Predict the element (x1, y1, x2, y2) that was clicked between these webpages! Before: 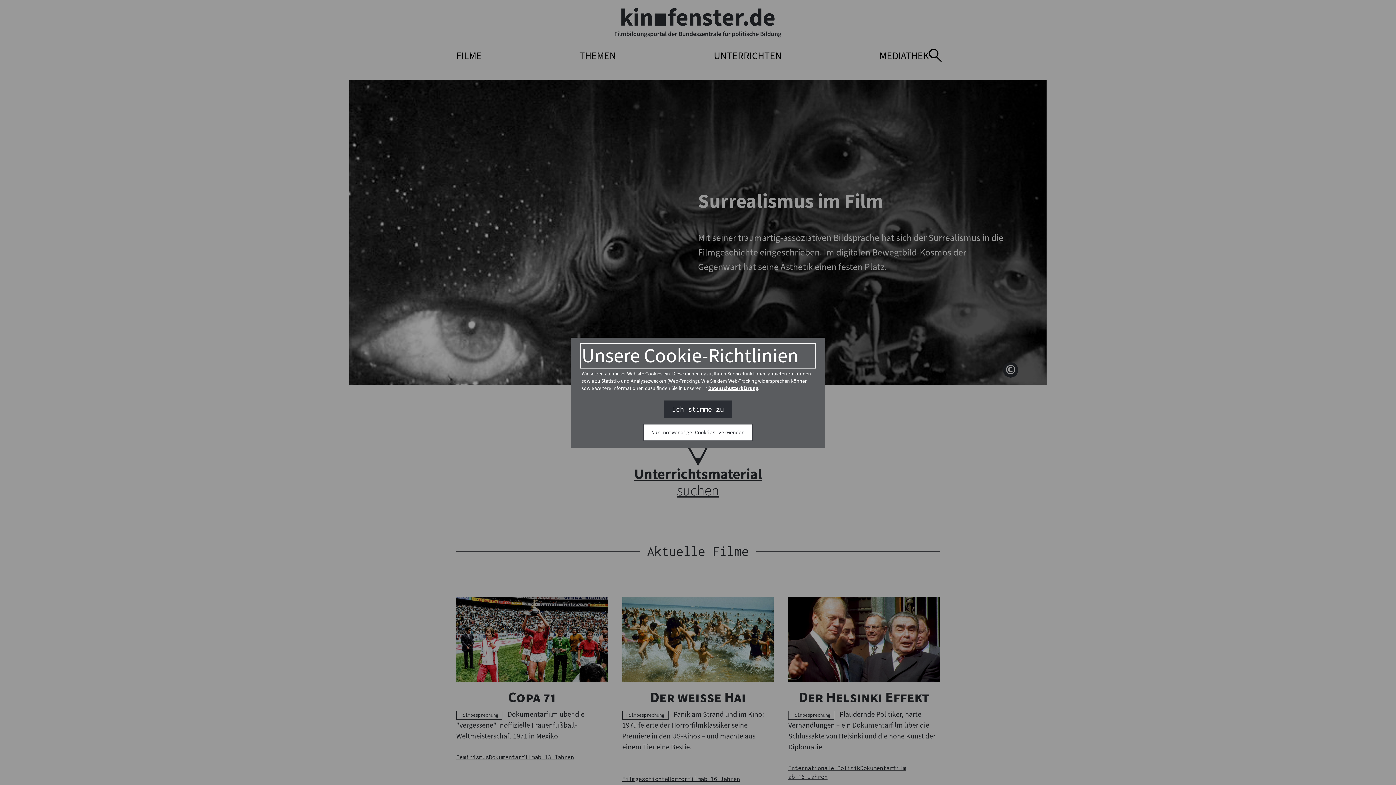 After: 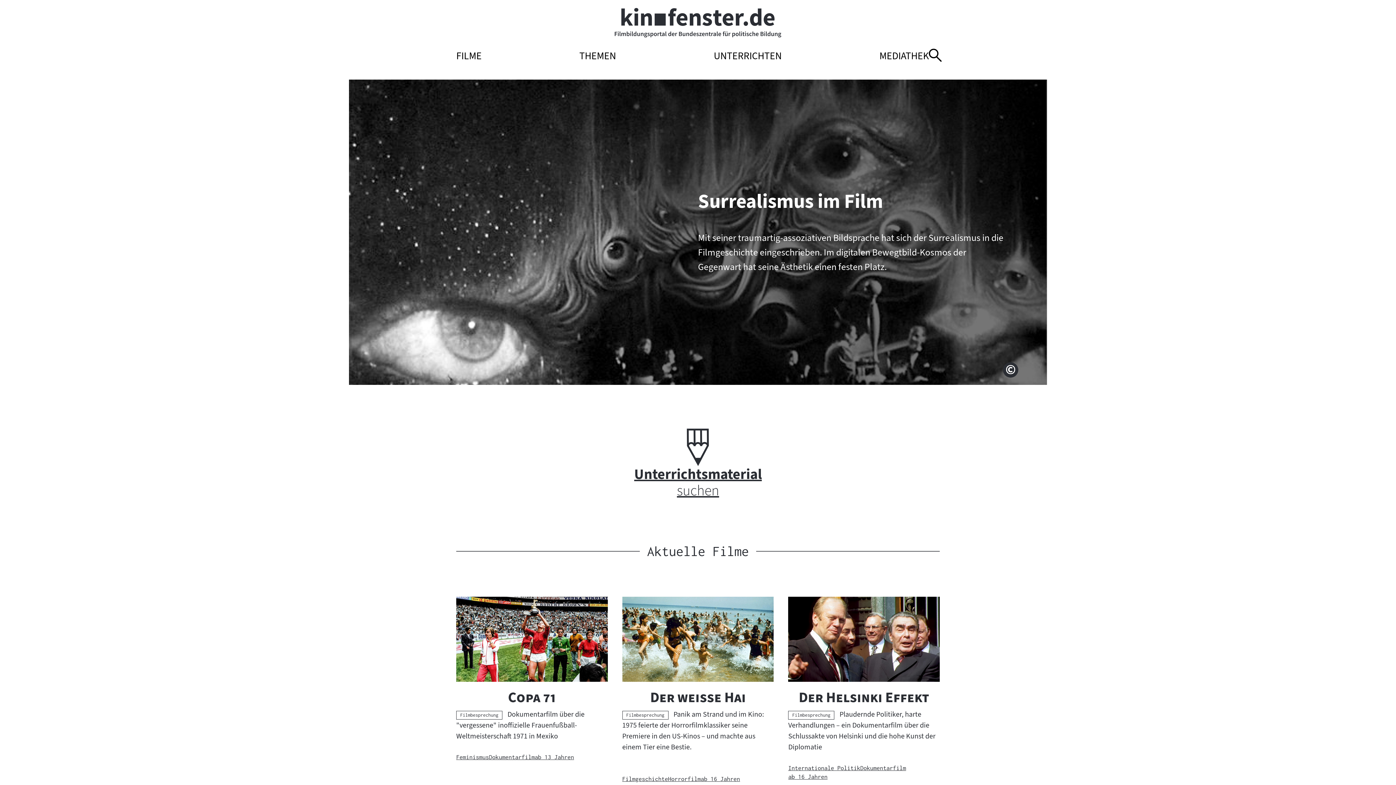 Action: bbox: (644, 424, 752, 440) label: Nur notwendige Cookies verwenden